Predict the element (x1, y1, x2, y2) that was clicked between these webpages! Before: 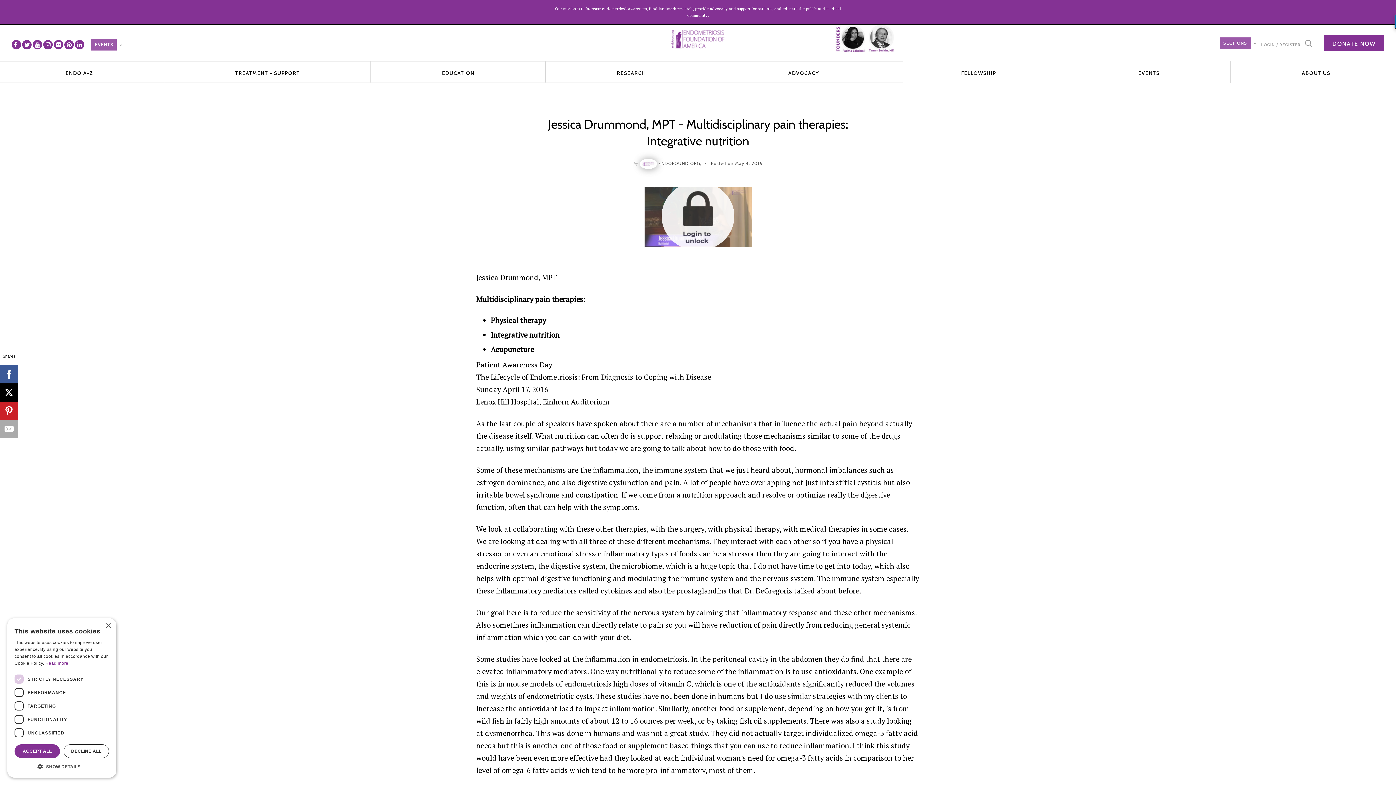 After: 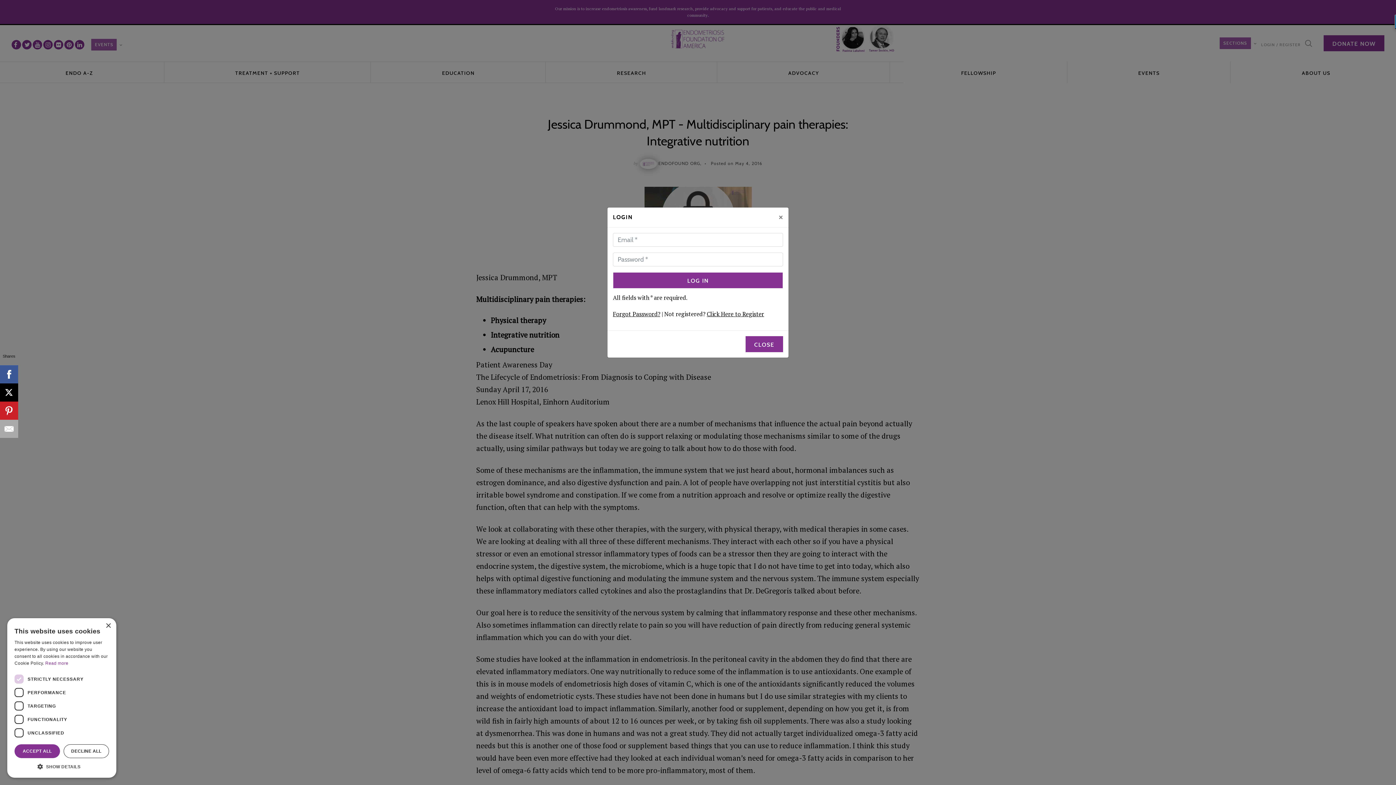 Action: label: LOGIN / REGISTER bbox: (1261, 42, 1301, 47)